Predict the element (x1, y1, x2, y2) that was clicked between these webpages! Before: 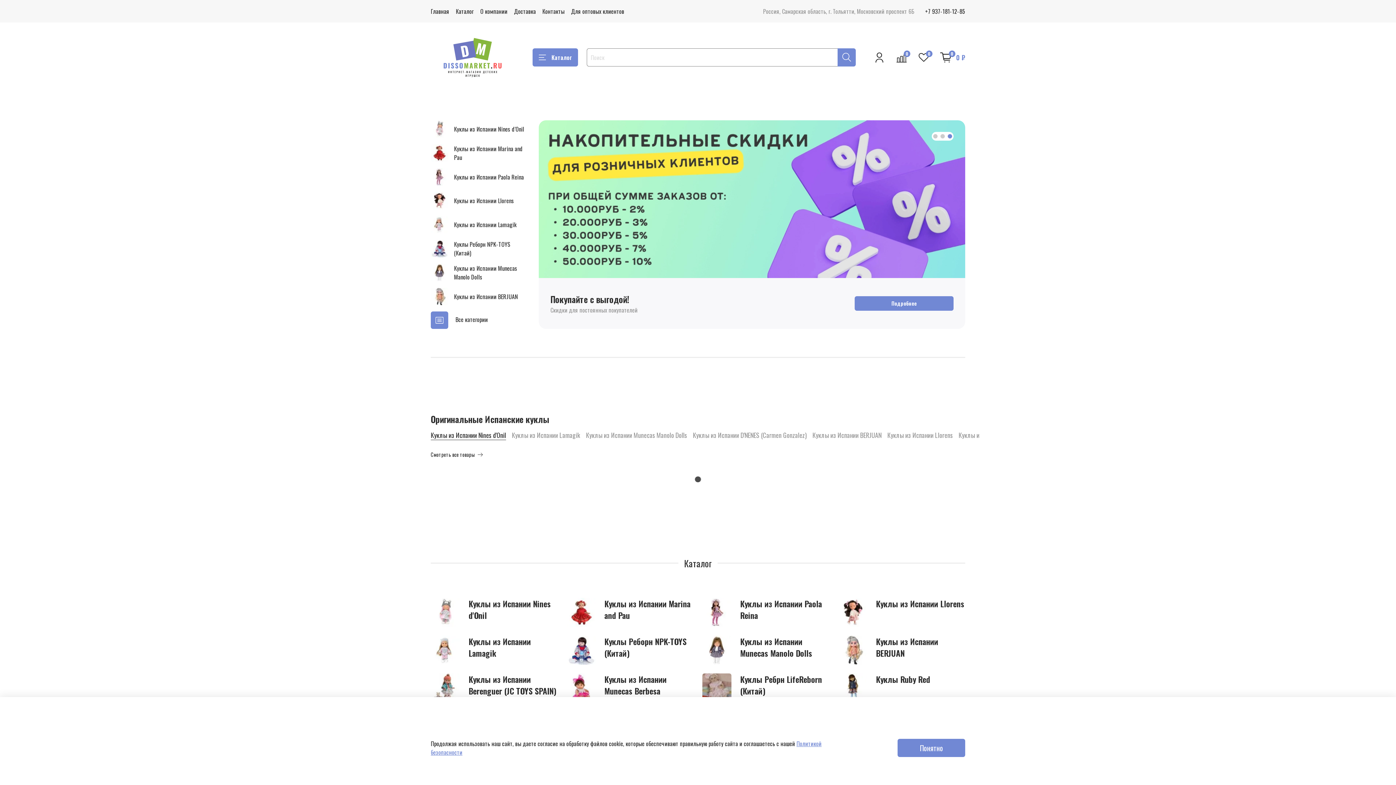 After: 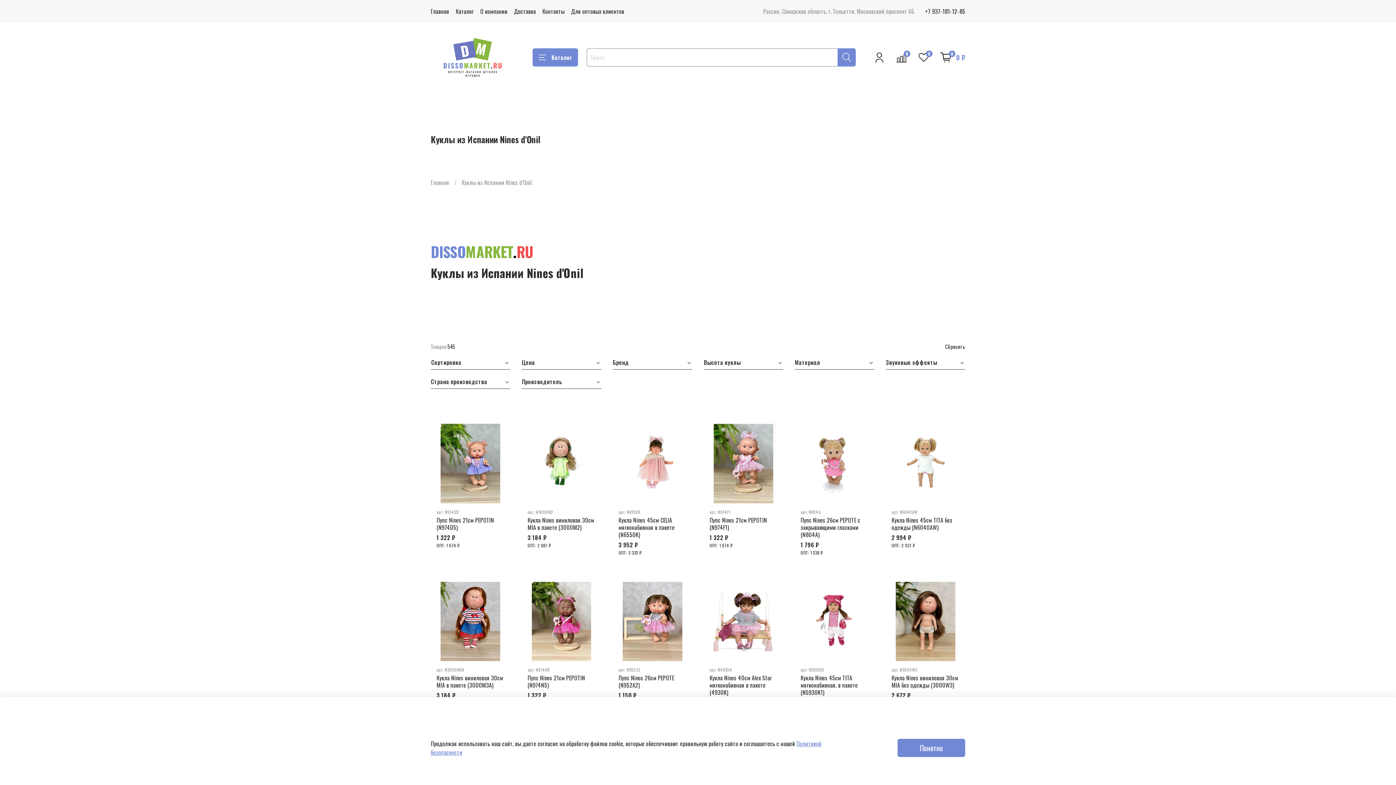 Action: label: Смотреть все товары bbox: (430, 450, 482, 458)